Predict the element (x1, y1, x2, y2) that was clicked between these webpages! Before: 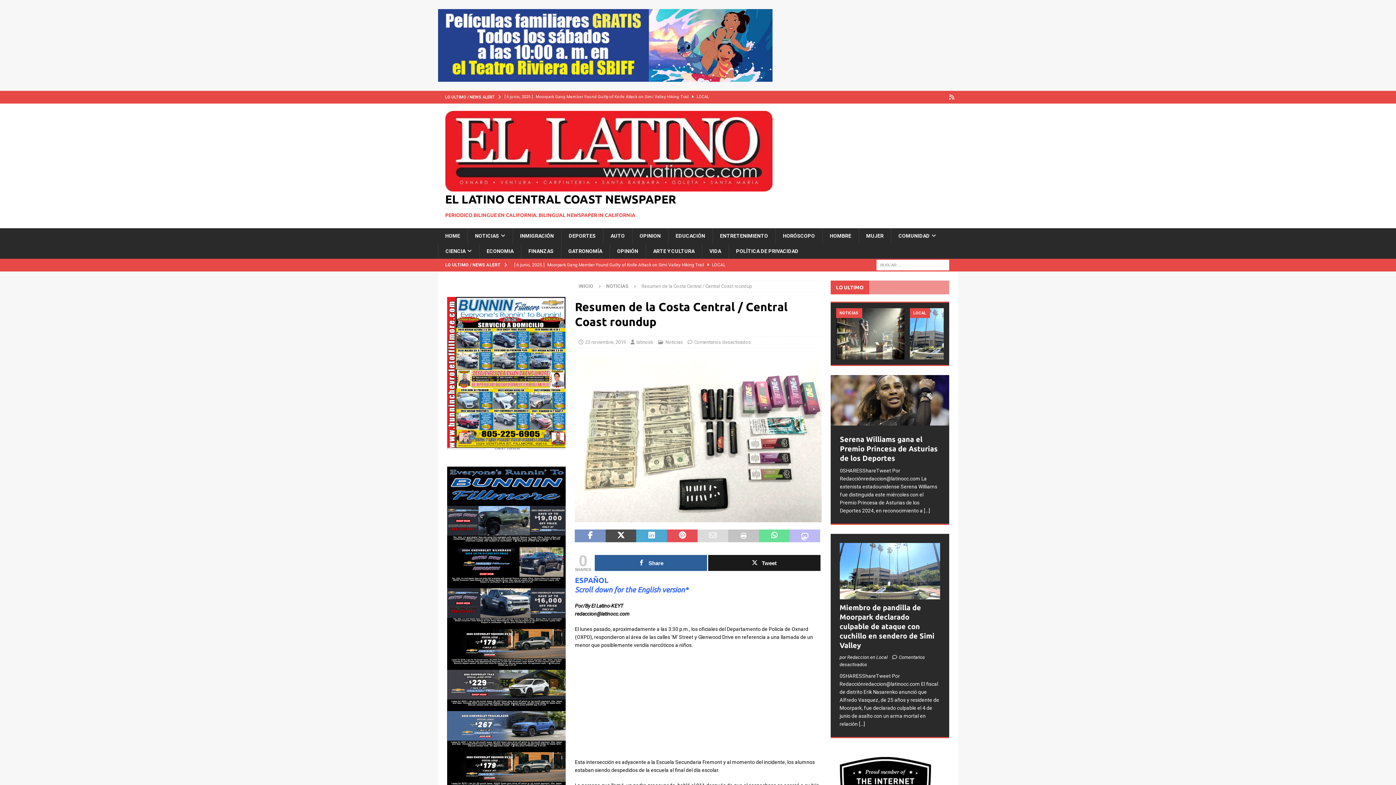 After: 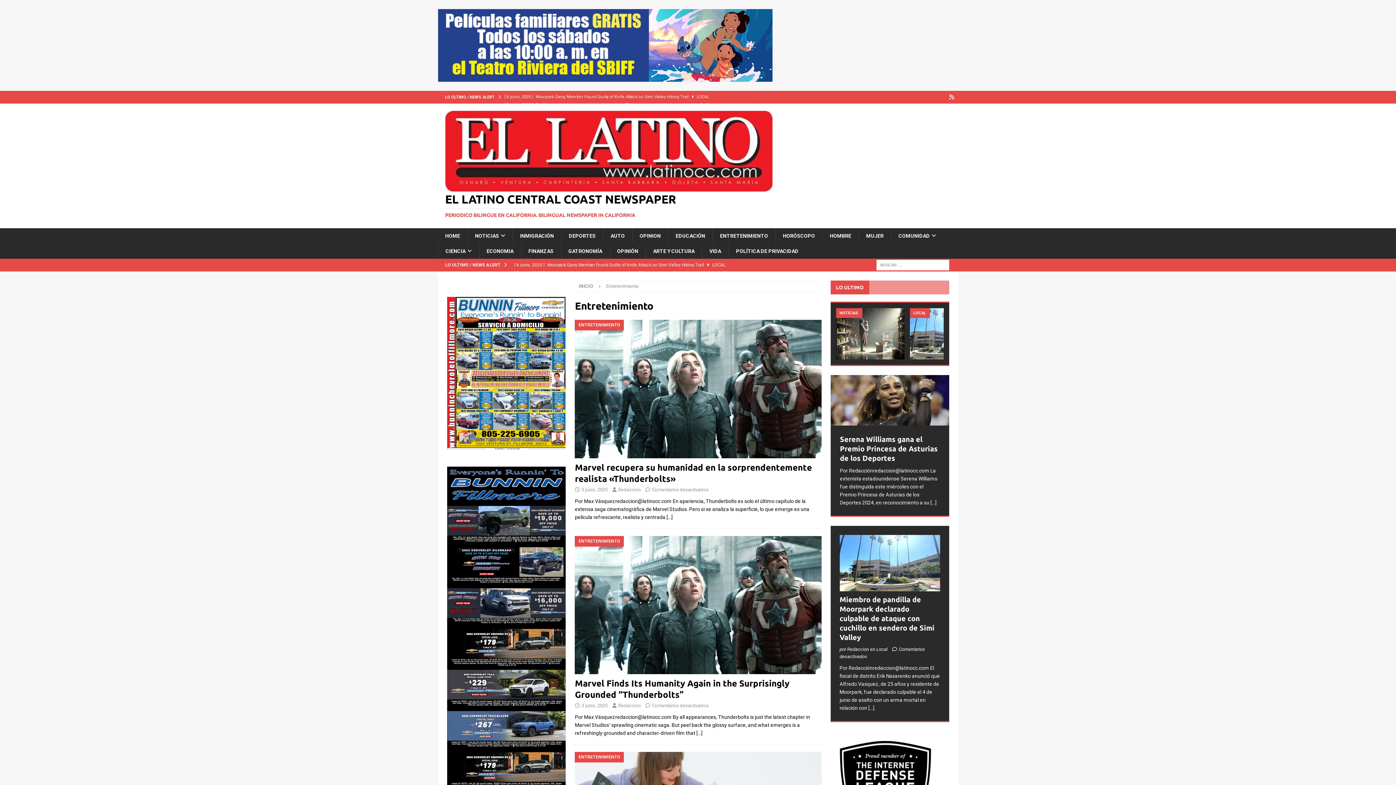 Action: label: ENTRETENIMIENTO bbox: (712, 228, 775, 243)